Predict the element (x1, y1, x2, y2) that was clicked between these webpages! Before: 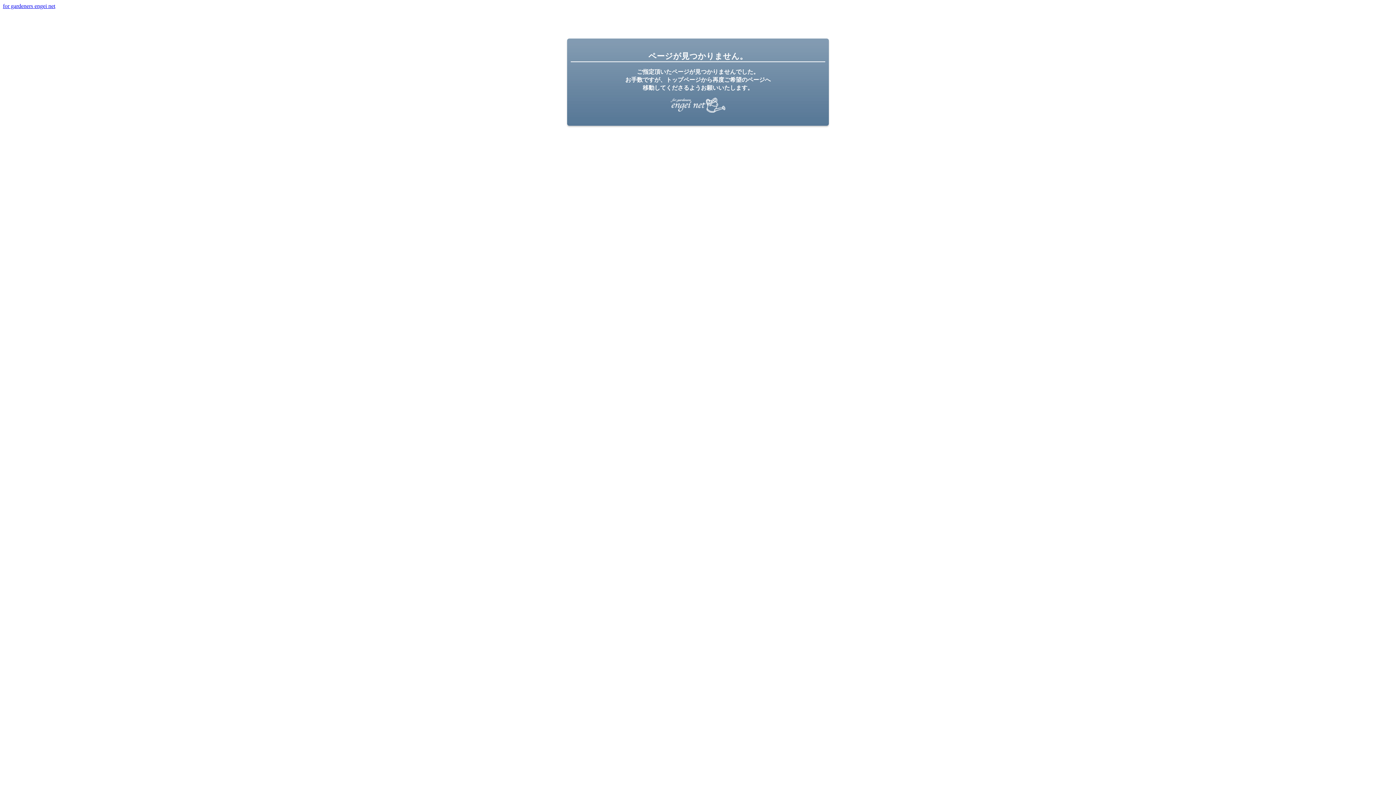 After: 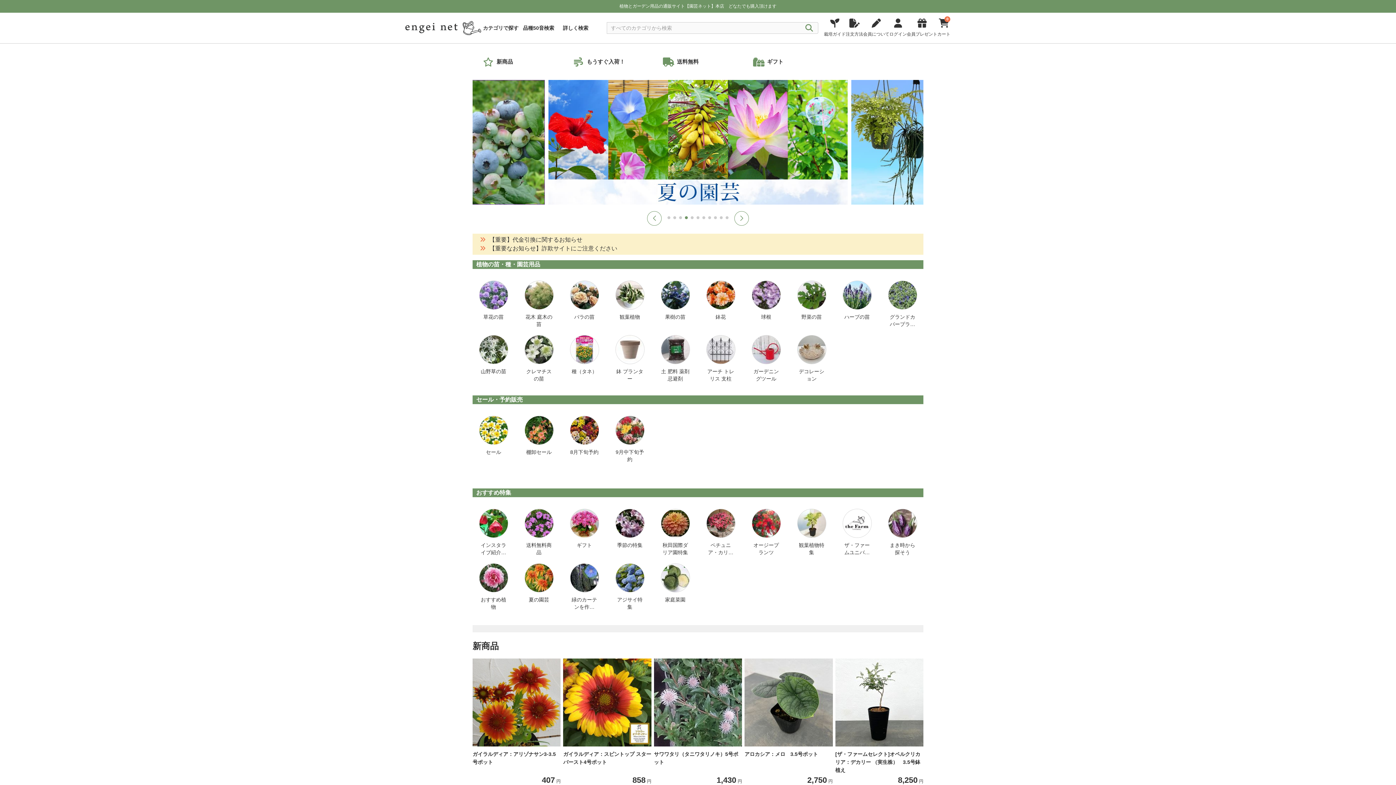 Action: bbox: (2, 2, 55, 9) label: for gardeners engei net